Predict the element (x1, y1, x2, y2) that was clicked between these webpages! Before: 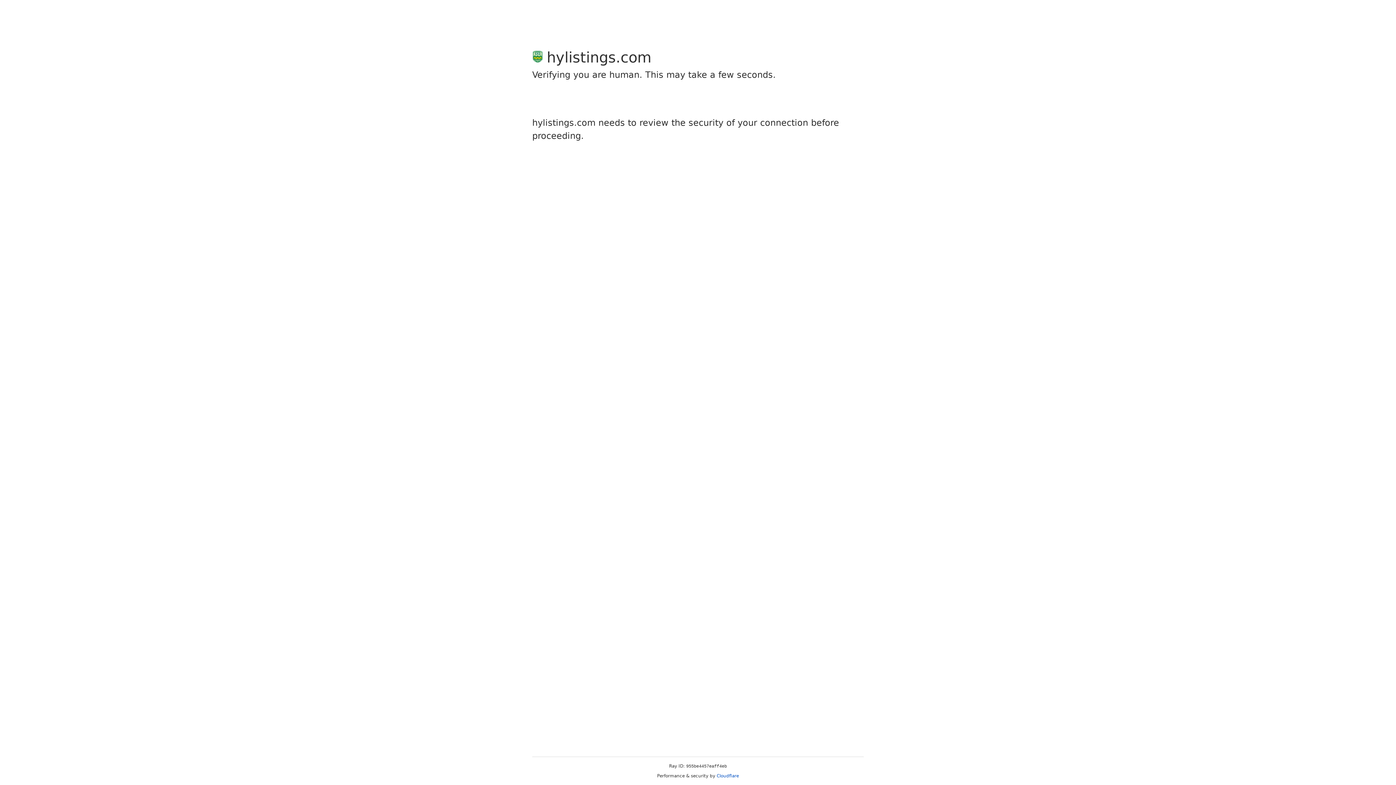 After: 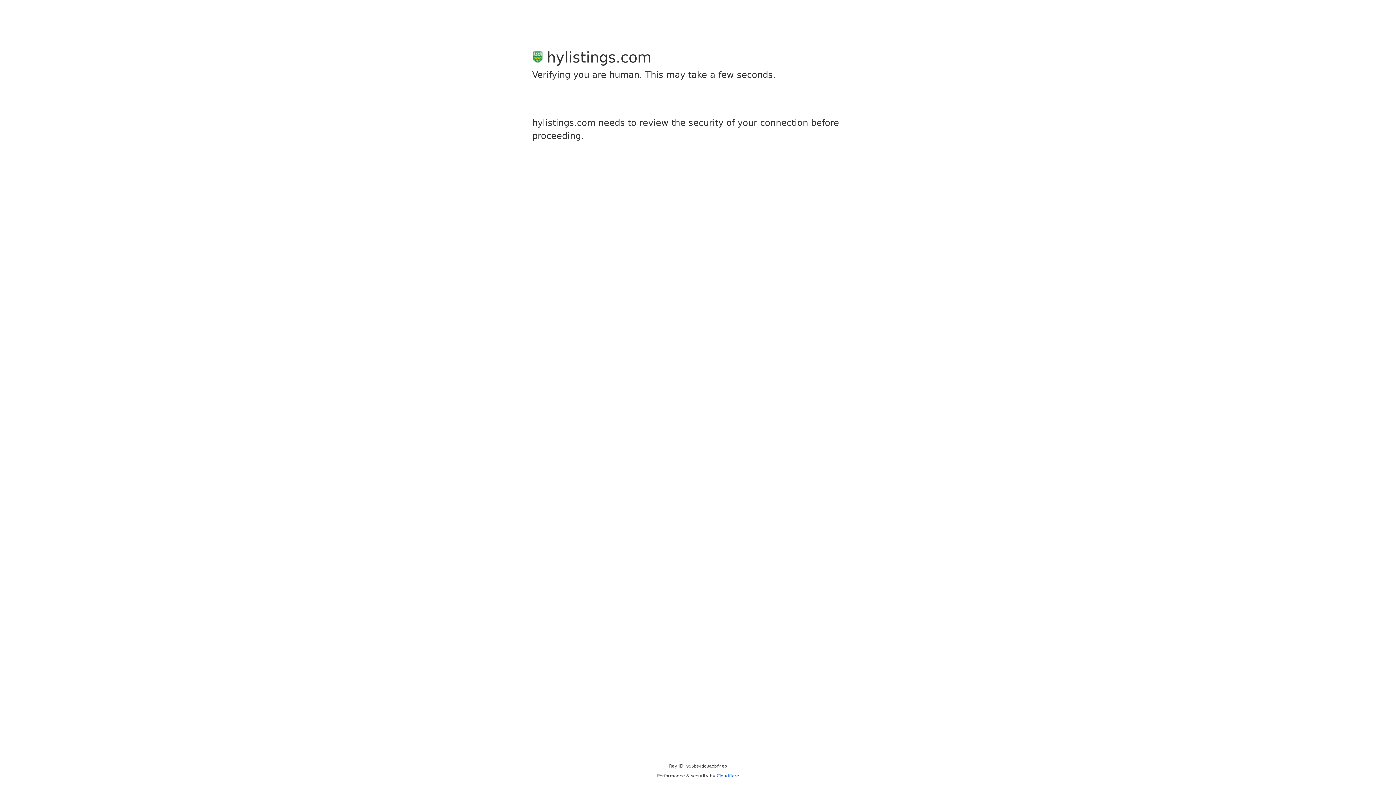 Action: bbox: (716, 773, 739, 778) label: Cloudflare